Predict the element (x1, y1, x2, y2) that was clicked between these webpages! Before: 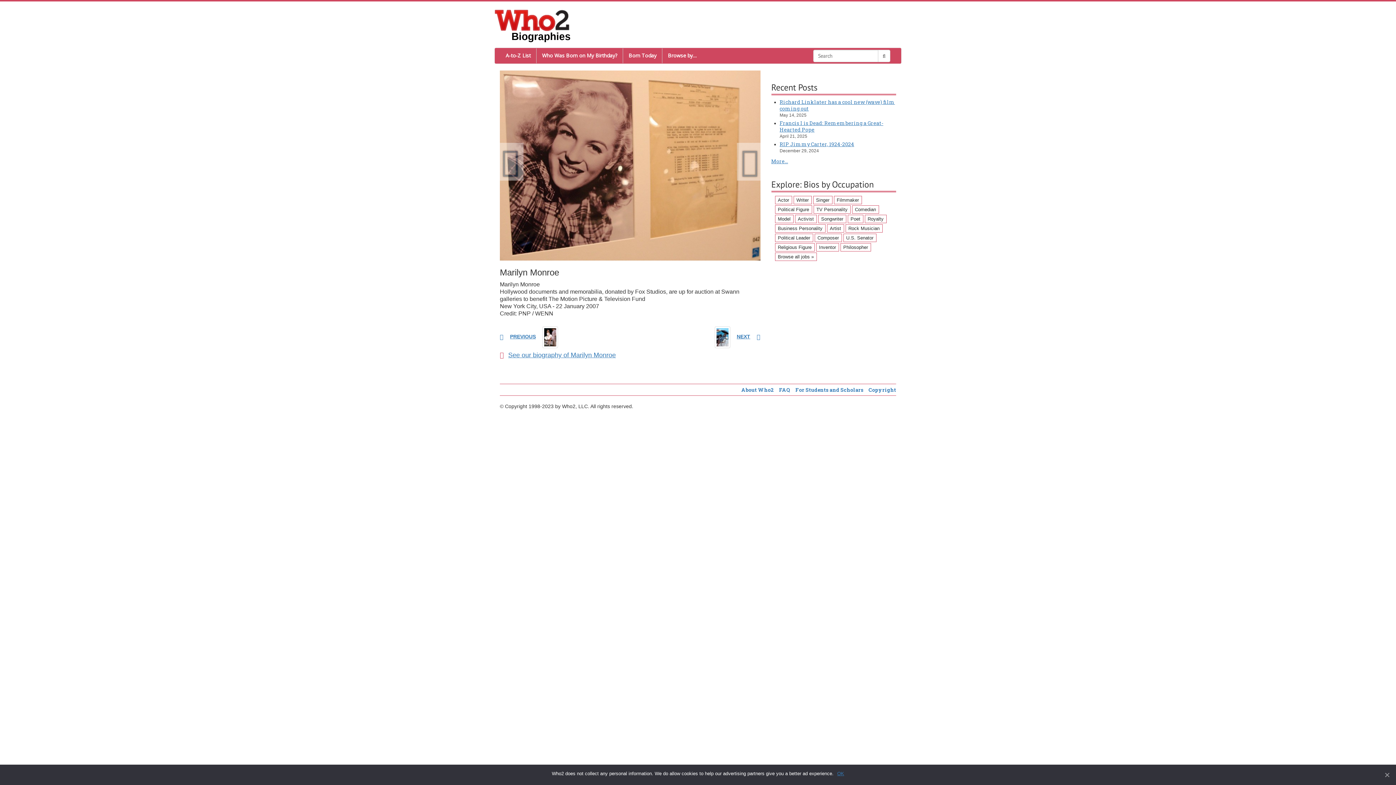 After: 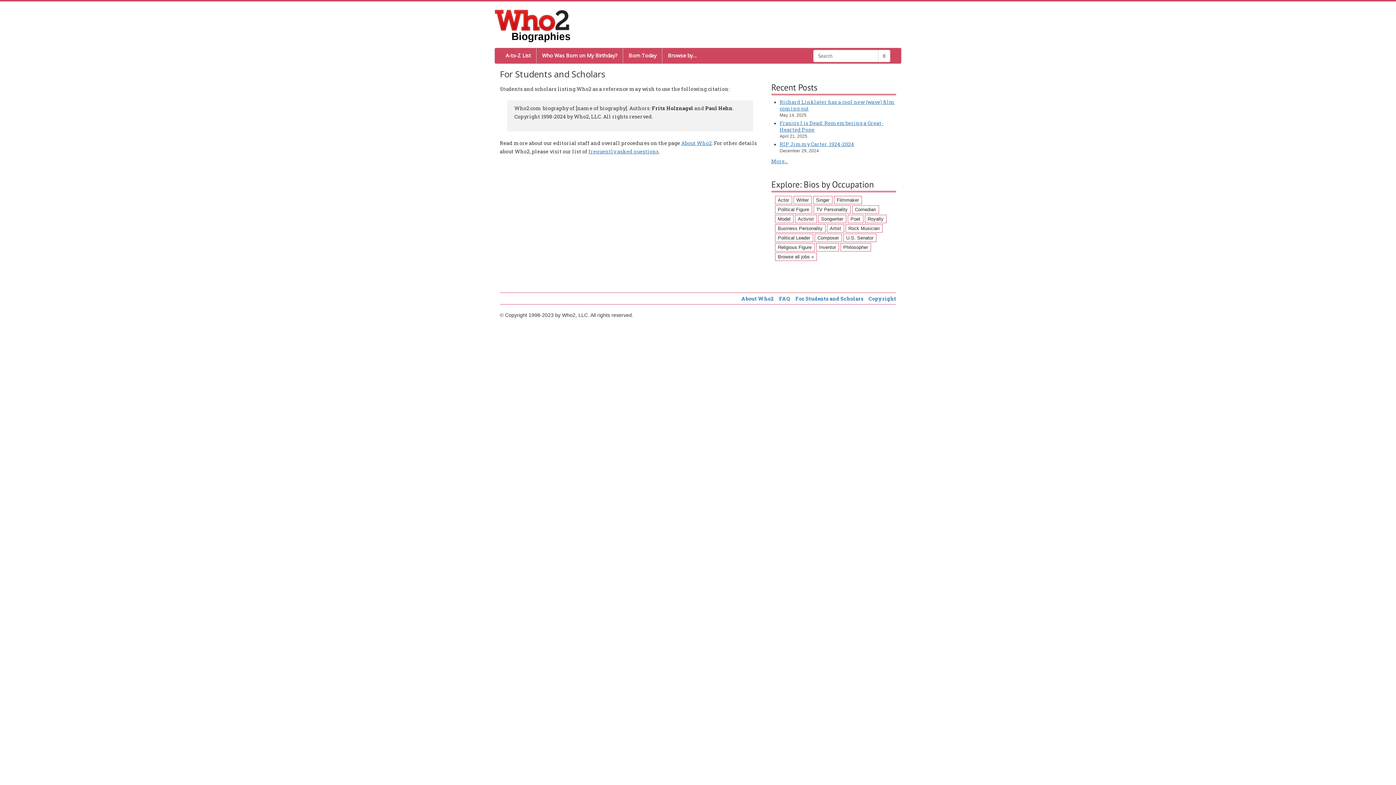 Action: bbox: (795, 386, 863, 393) label: For Students and Scholars